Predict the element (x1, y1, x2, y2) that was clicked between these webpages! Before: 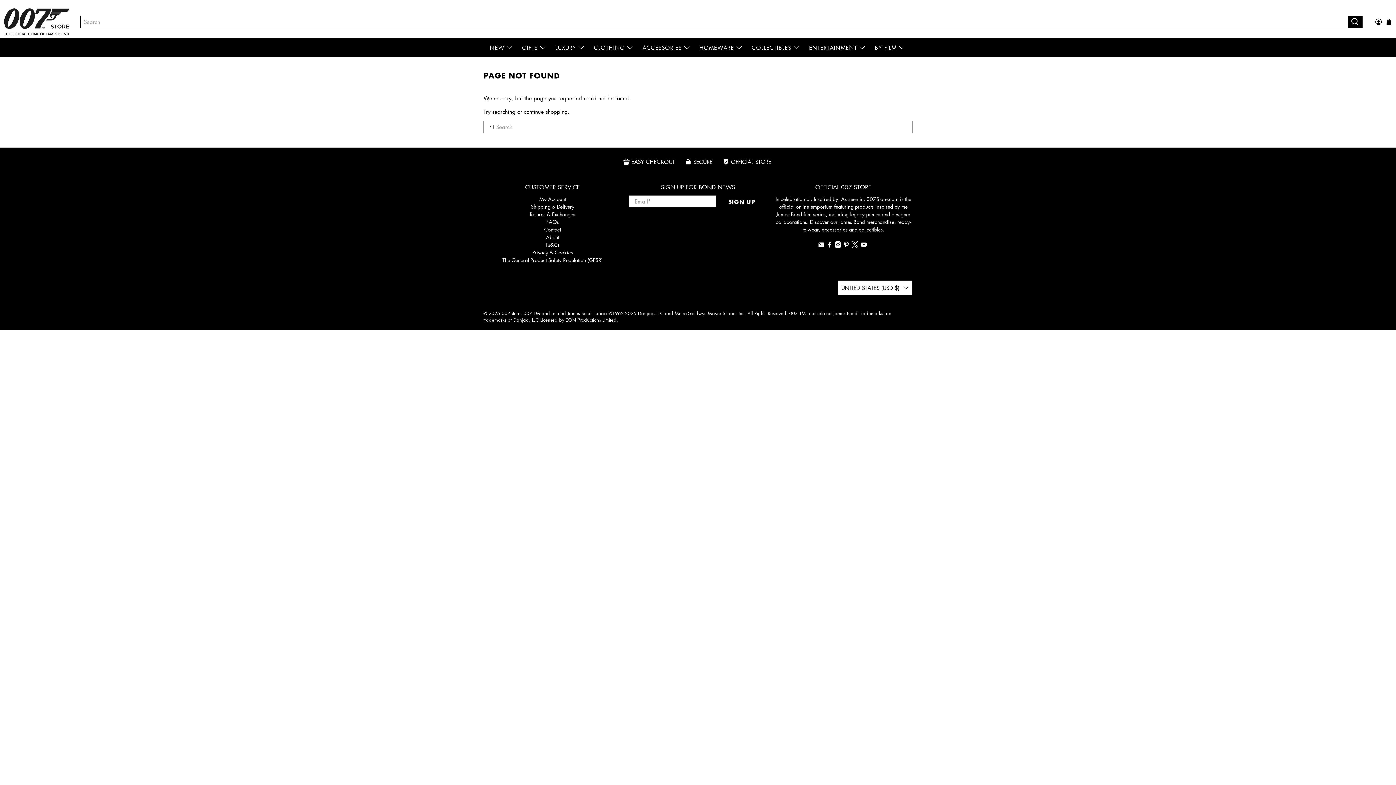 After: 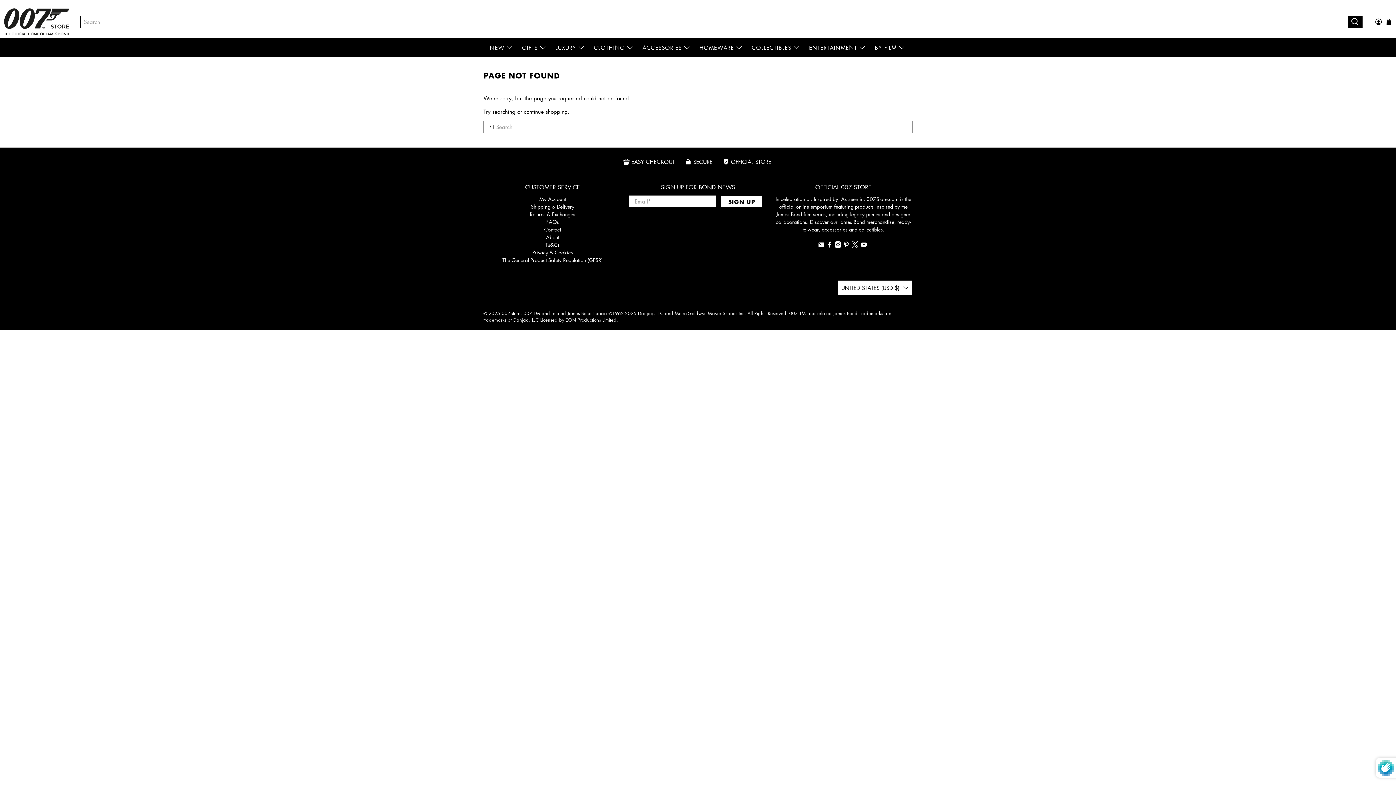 Action: bbox: (721, 195, 762, 207) label: SIGN UP